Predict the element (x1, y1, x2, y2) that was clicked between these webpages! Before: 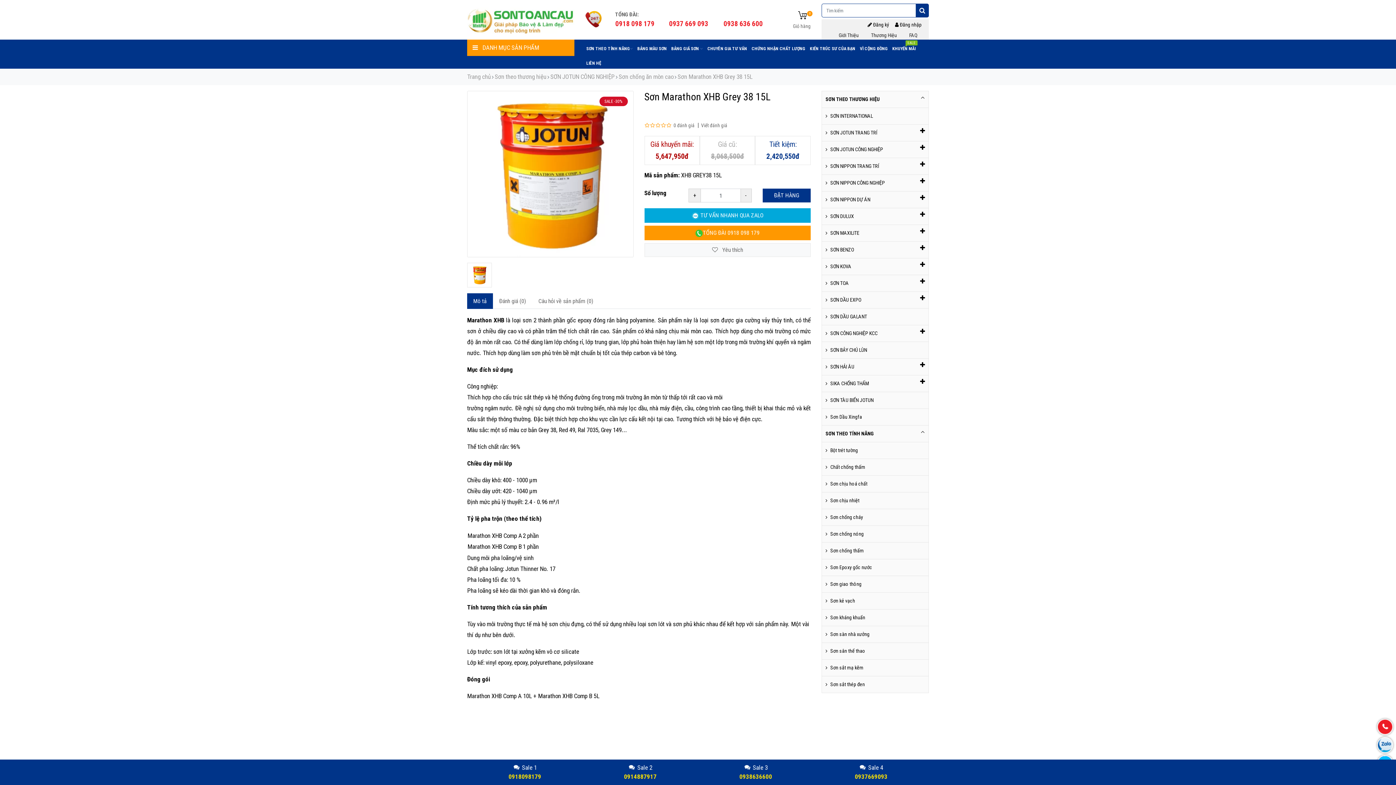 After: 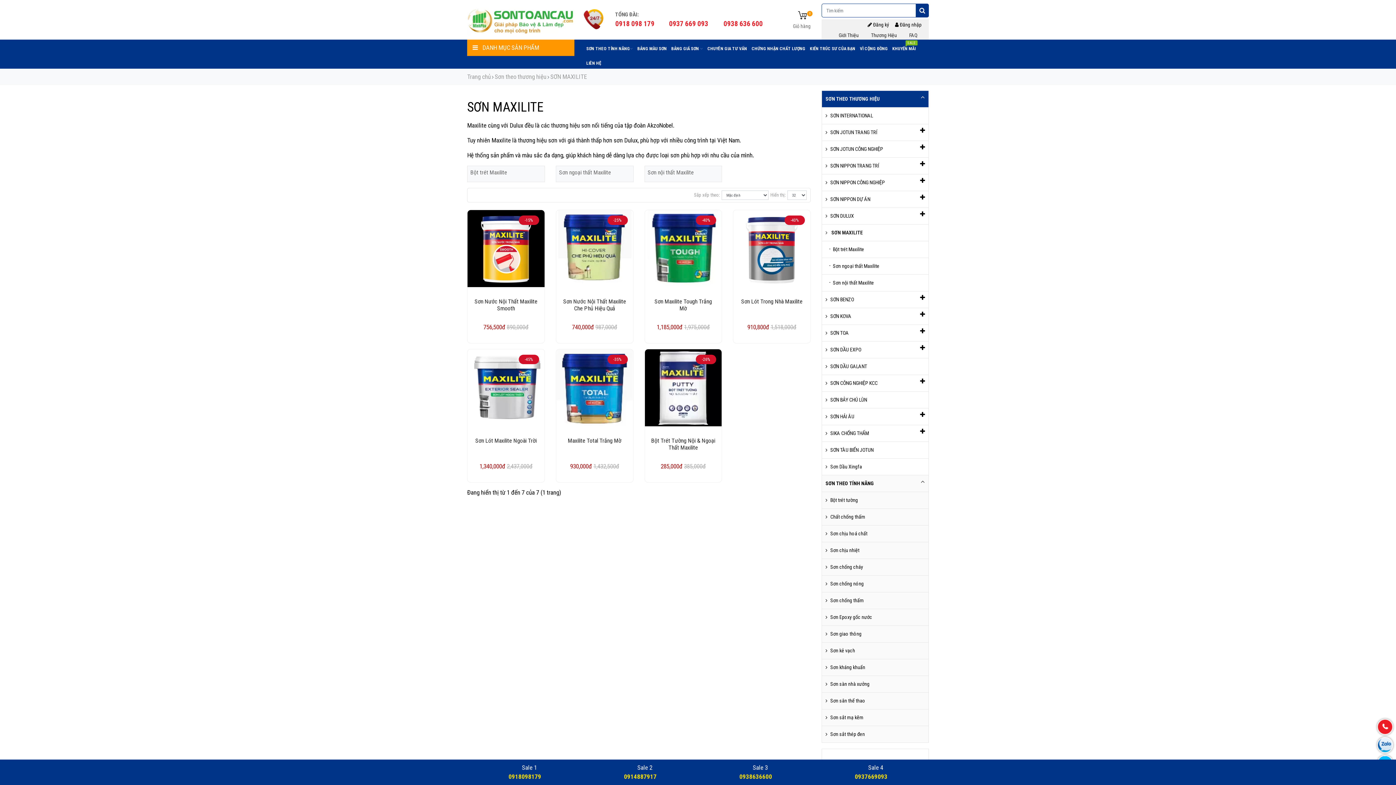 Action: bbox: (822, 225, 928, 241) label: SƠN MAXILITE